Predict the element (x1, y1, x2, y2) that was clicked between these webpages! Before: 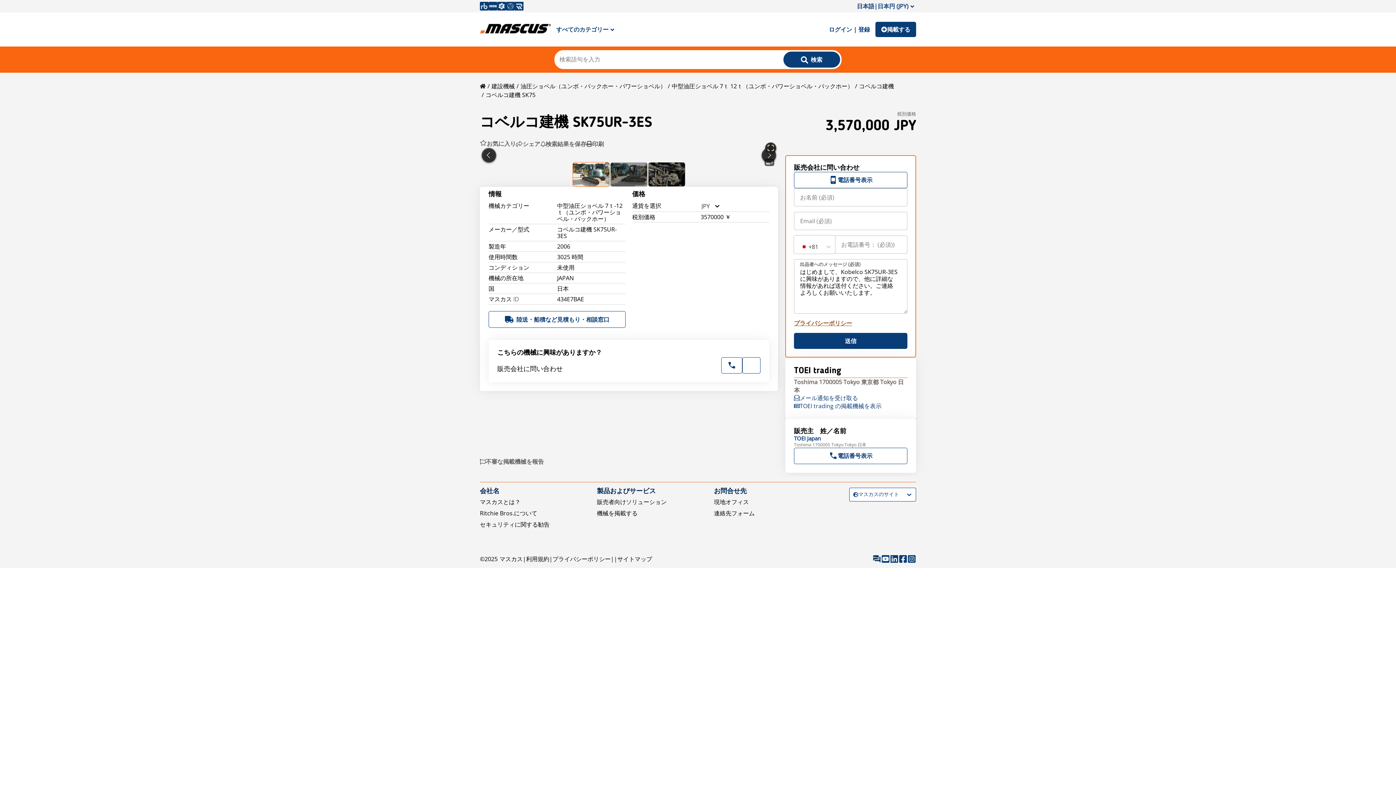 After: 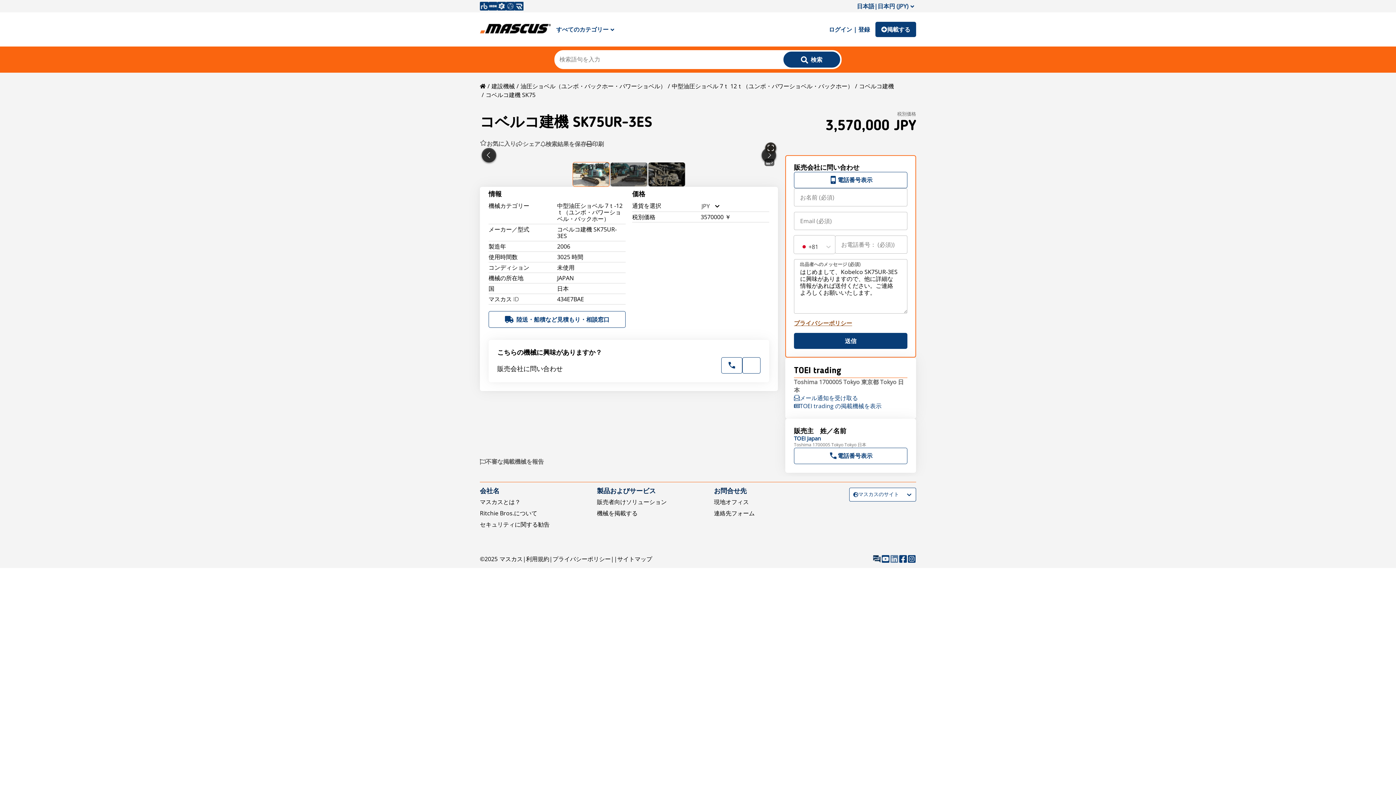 Action: bbox: (890, 554, 898, 563)